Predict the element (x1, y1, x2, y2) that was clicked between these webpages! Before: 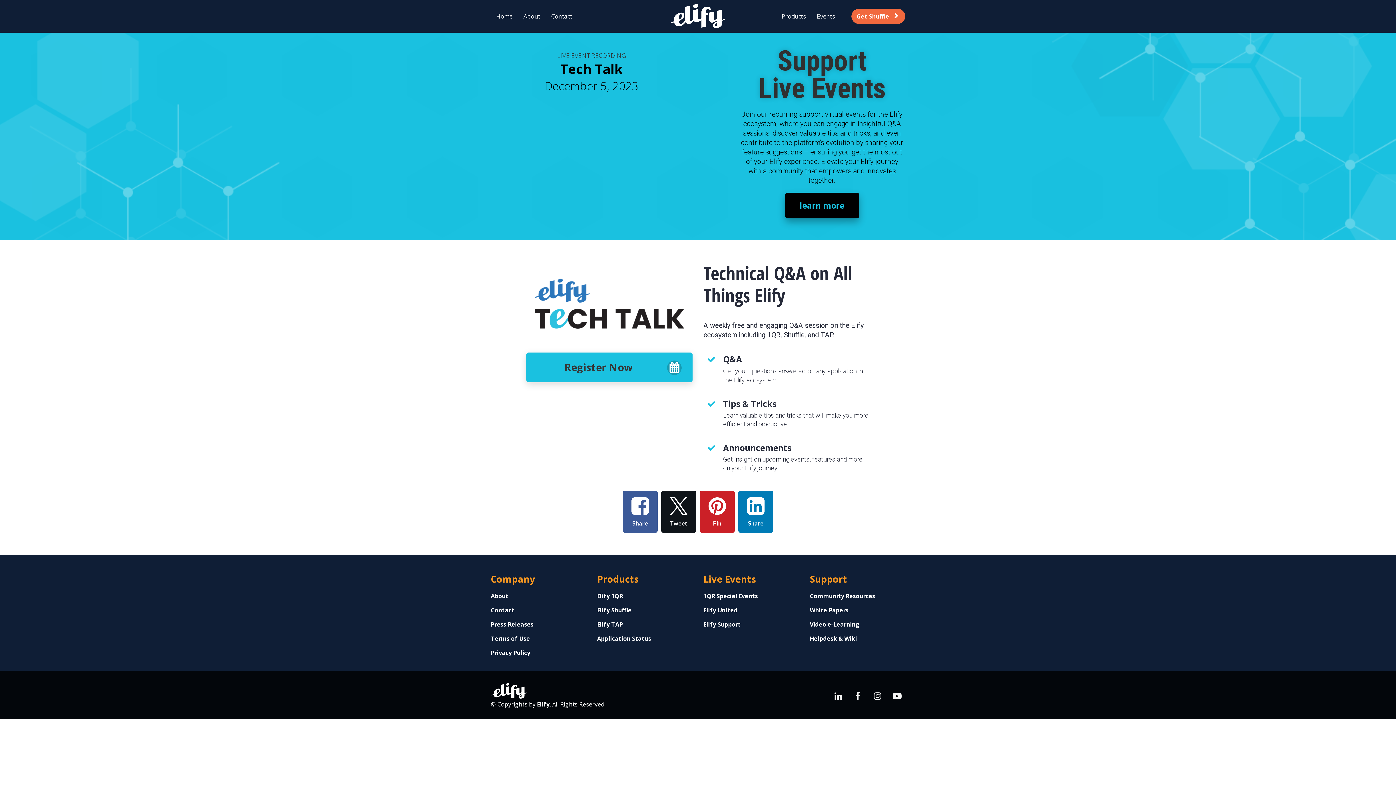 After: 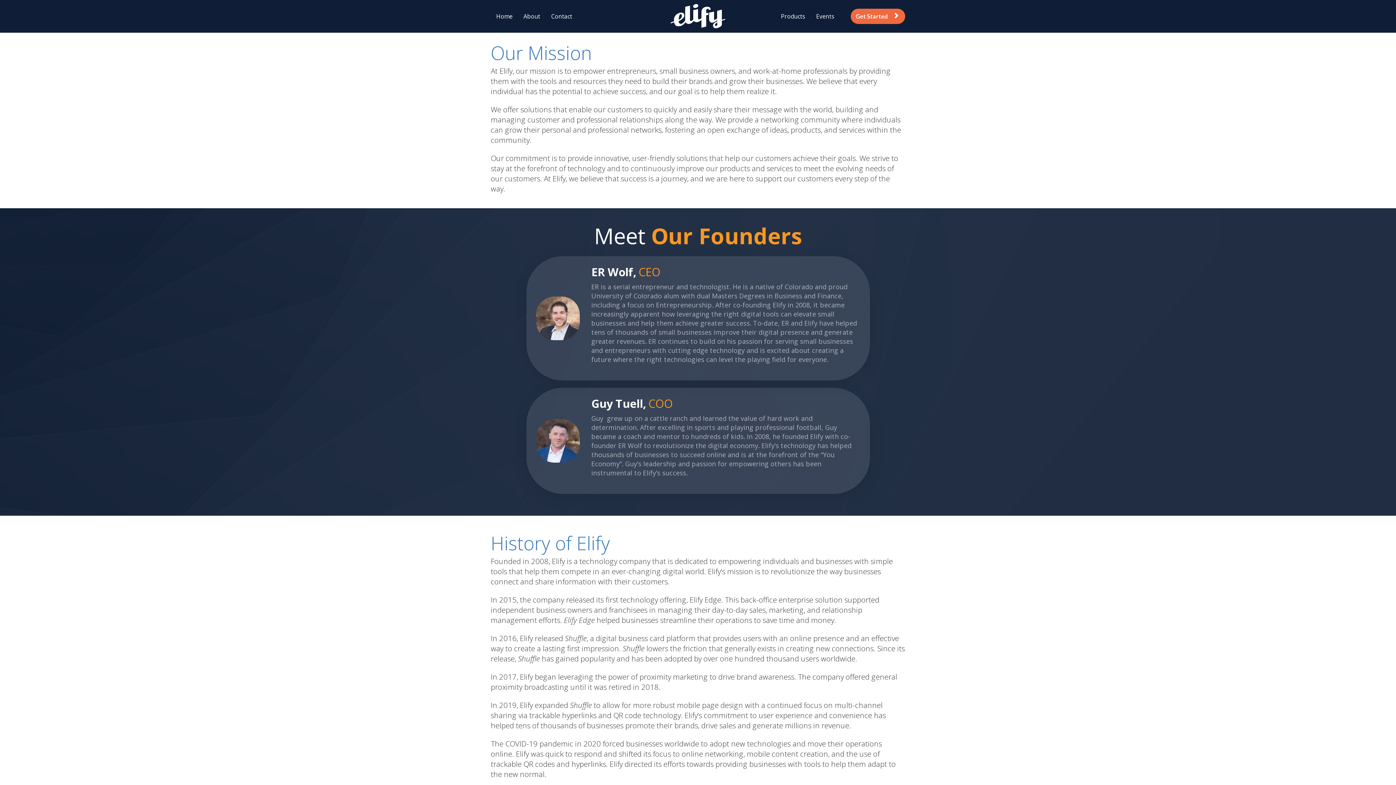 Action: label: About bbox: (518, 9, 545, 23)